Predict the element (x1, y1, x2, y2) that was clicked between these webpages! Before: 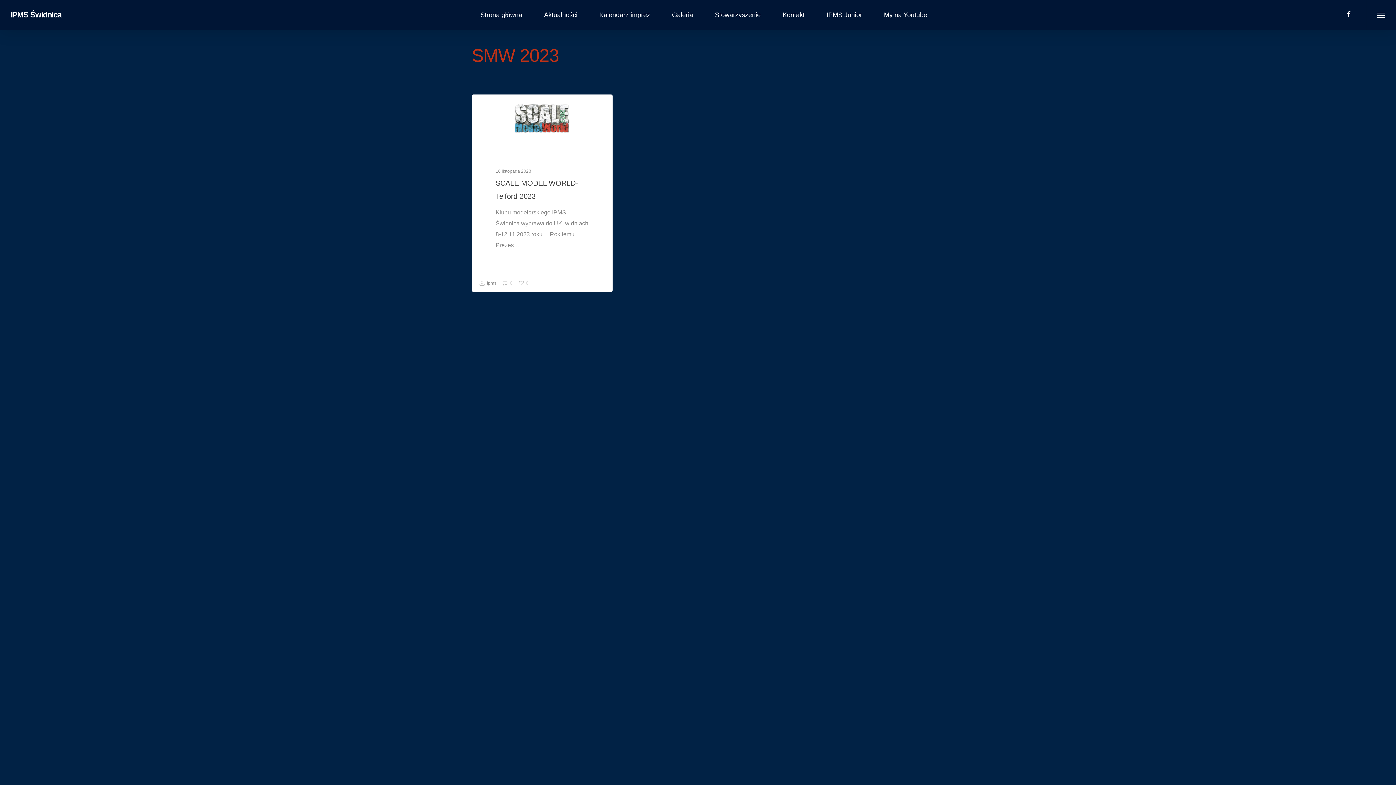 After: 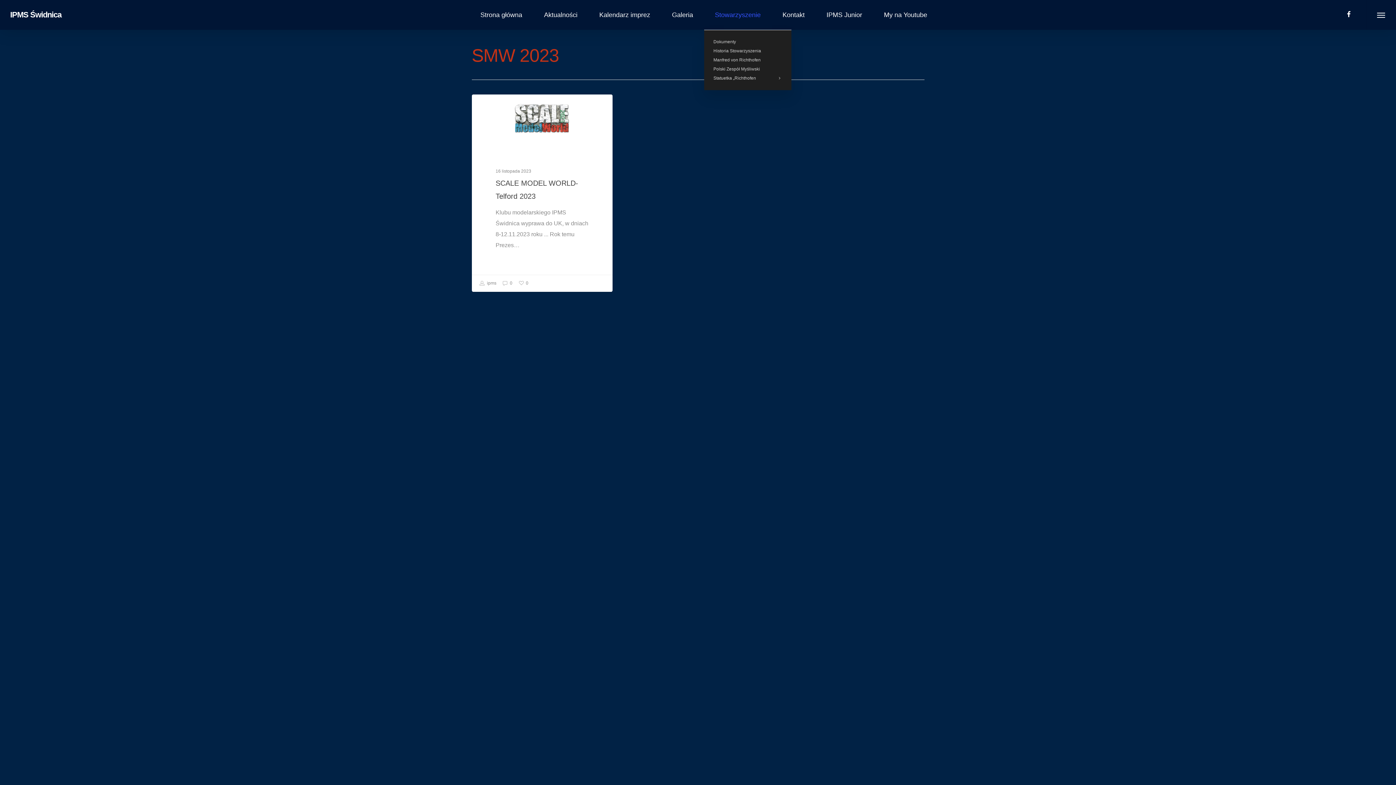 Action: label: Stowarzyszenie bbox: (704, 12, 771, 17)